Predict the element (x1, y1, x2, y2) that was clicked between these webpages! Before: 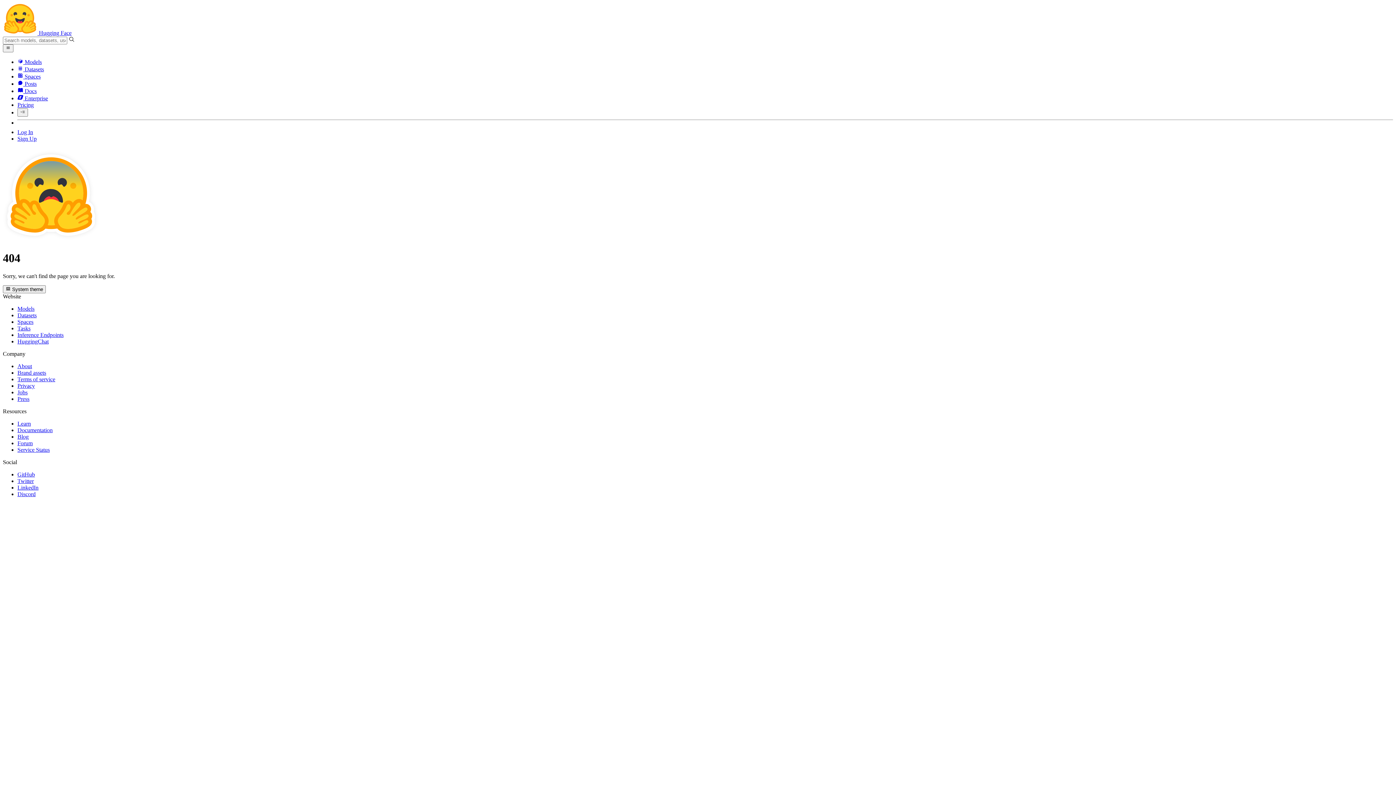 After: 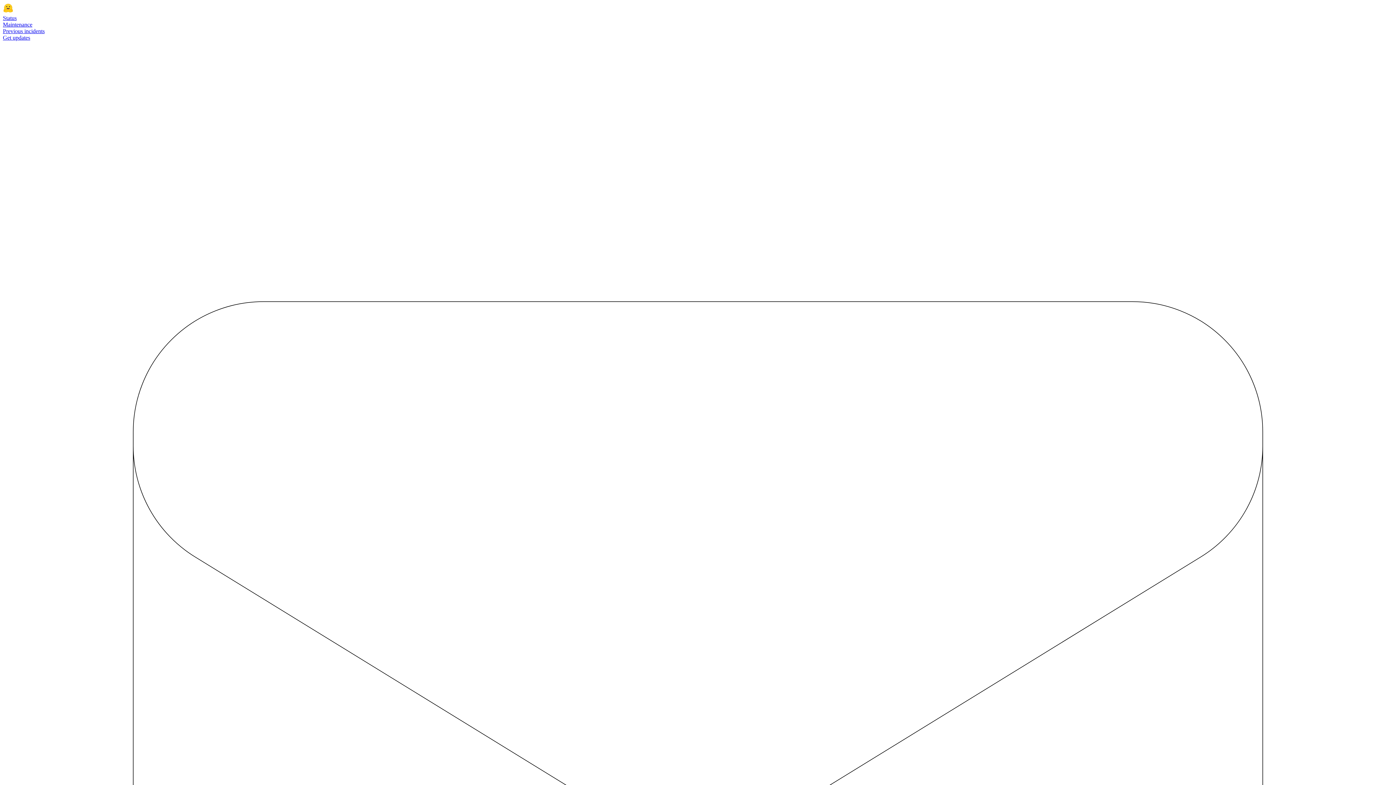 Action: label: Service Status bbox: (17, 446, 49, 453)